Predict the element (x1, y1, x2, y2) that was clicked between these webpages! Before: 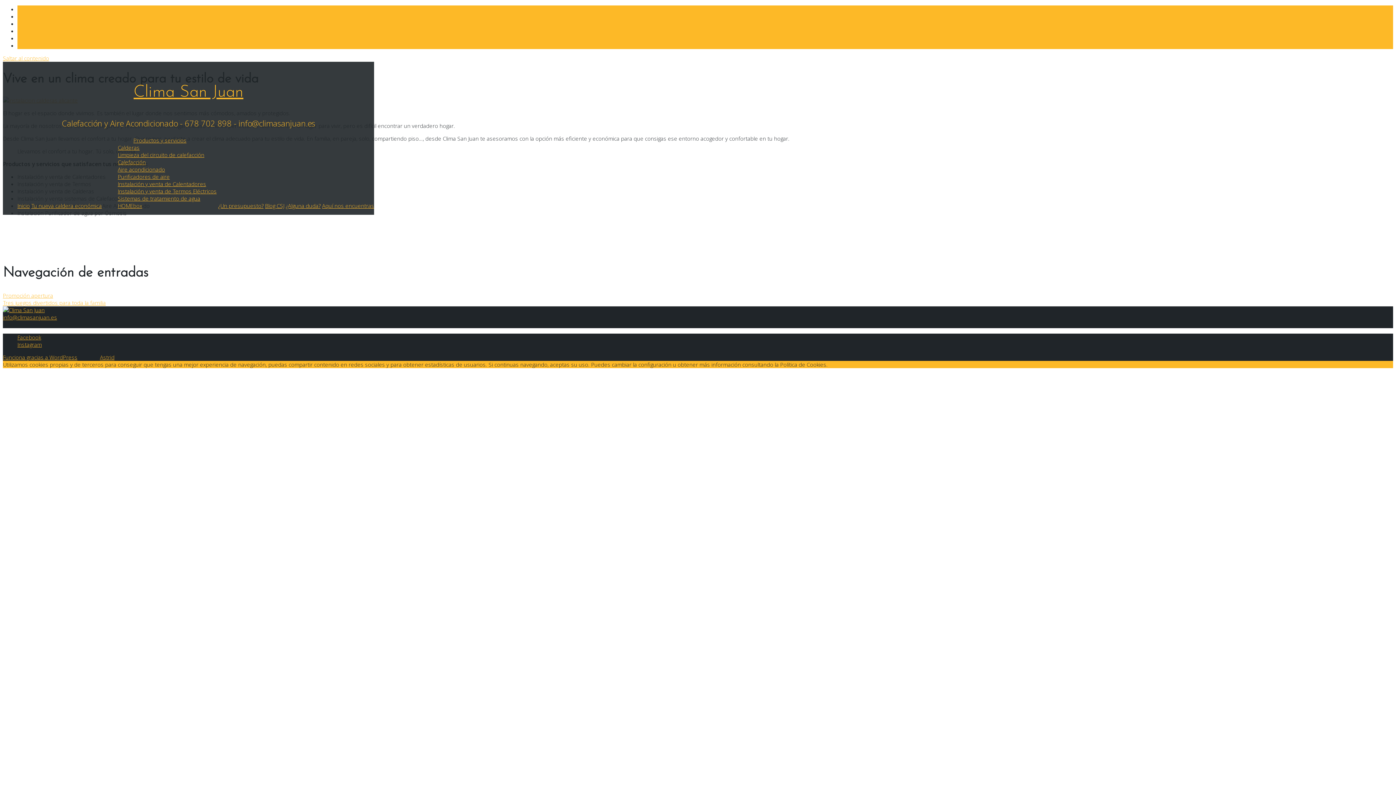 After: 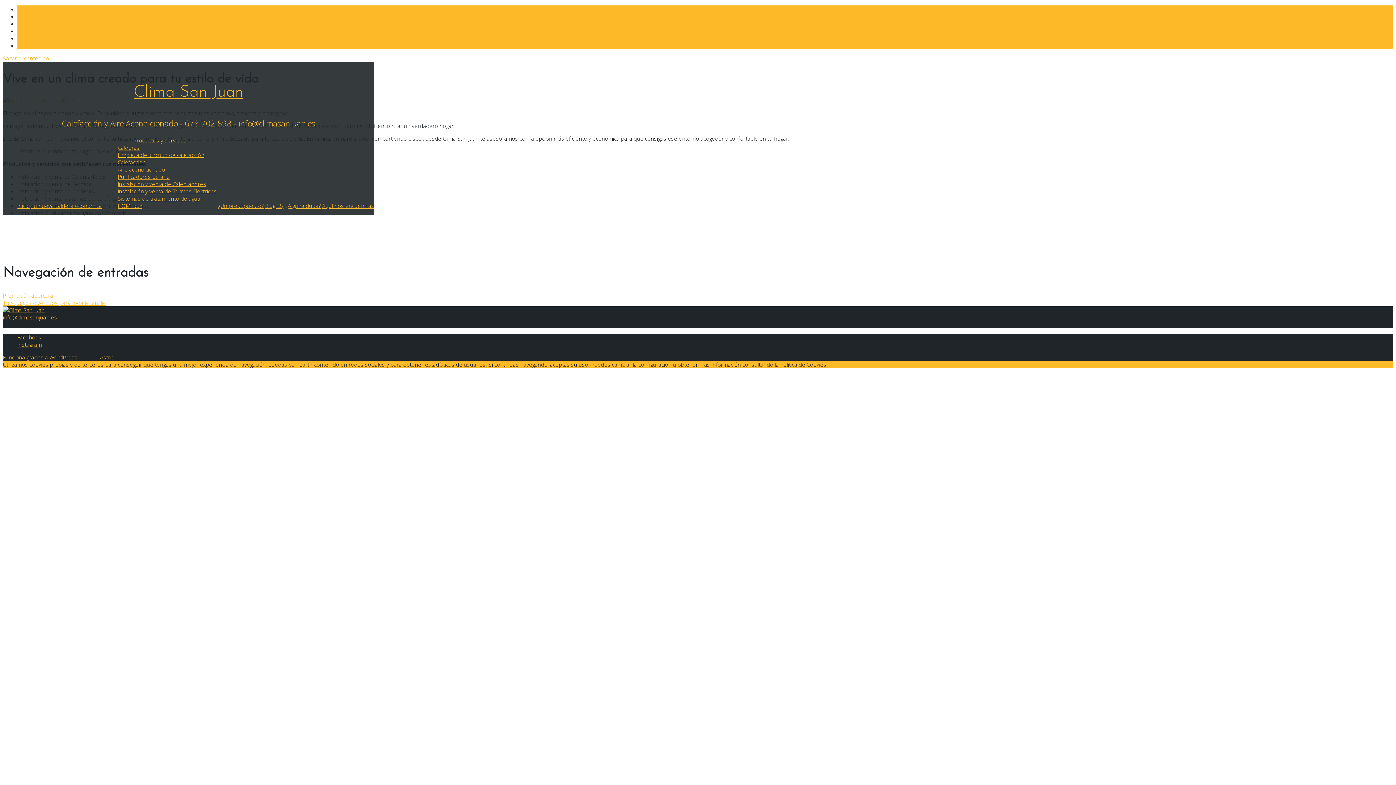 Action: label: Acepto bbox: (828, 361, 845, 368)